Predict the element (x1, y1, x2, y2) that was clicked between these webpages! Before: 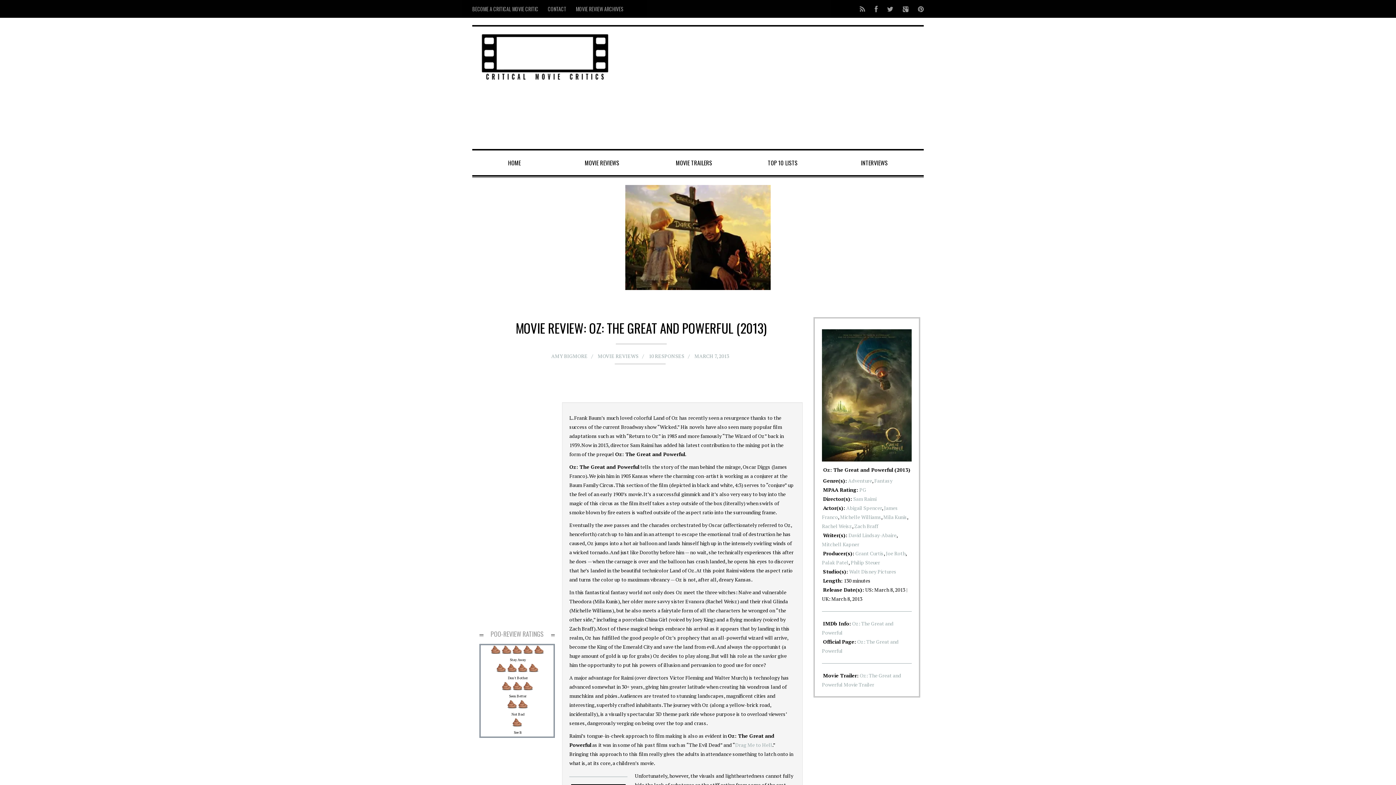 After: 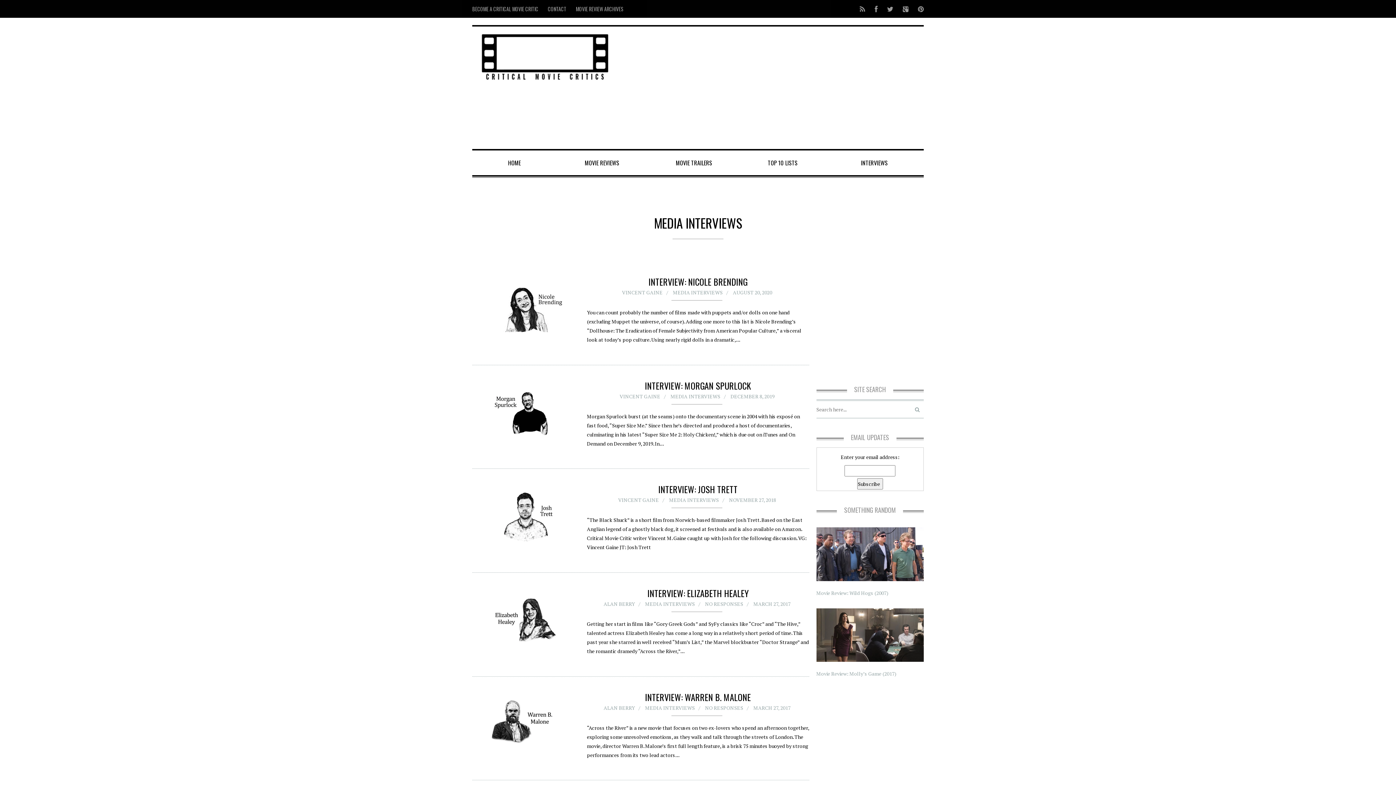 Action: label: INTERVIEWS bbox: (825, 150, 924, 175)